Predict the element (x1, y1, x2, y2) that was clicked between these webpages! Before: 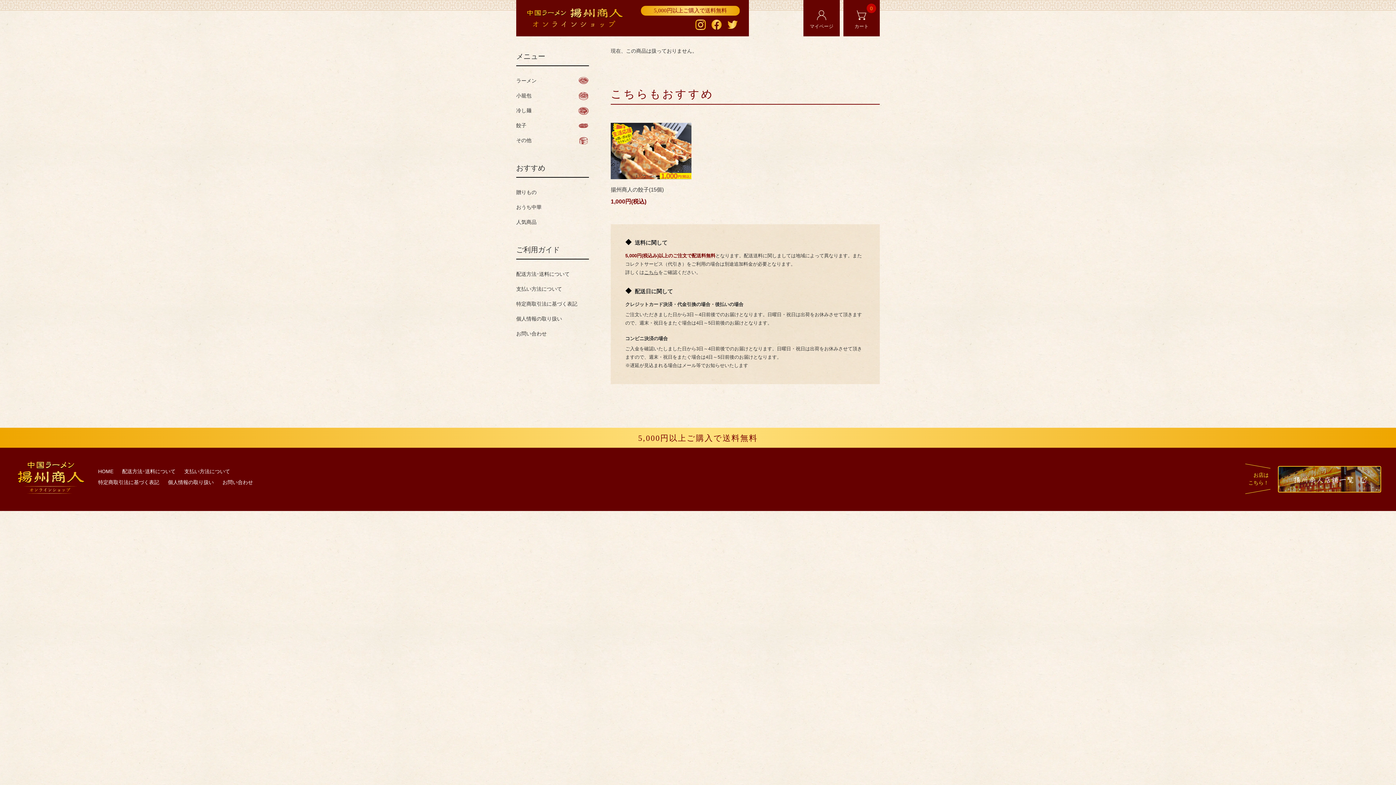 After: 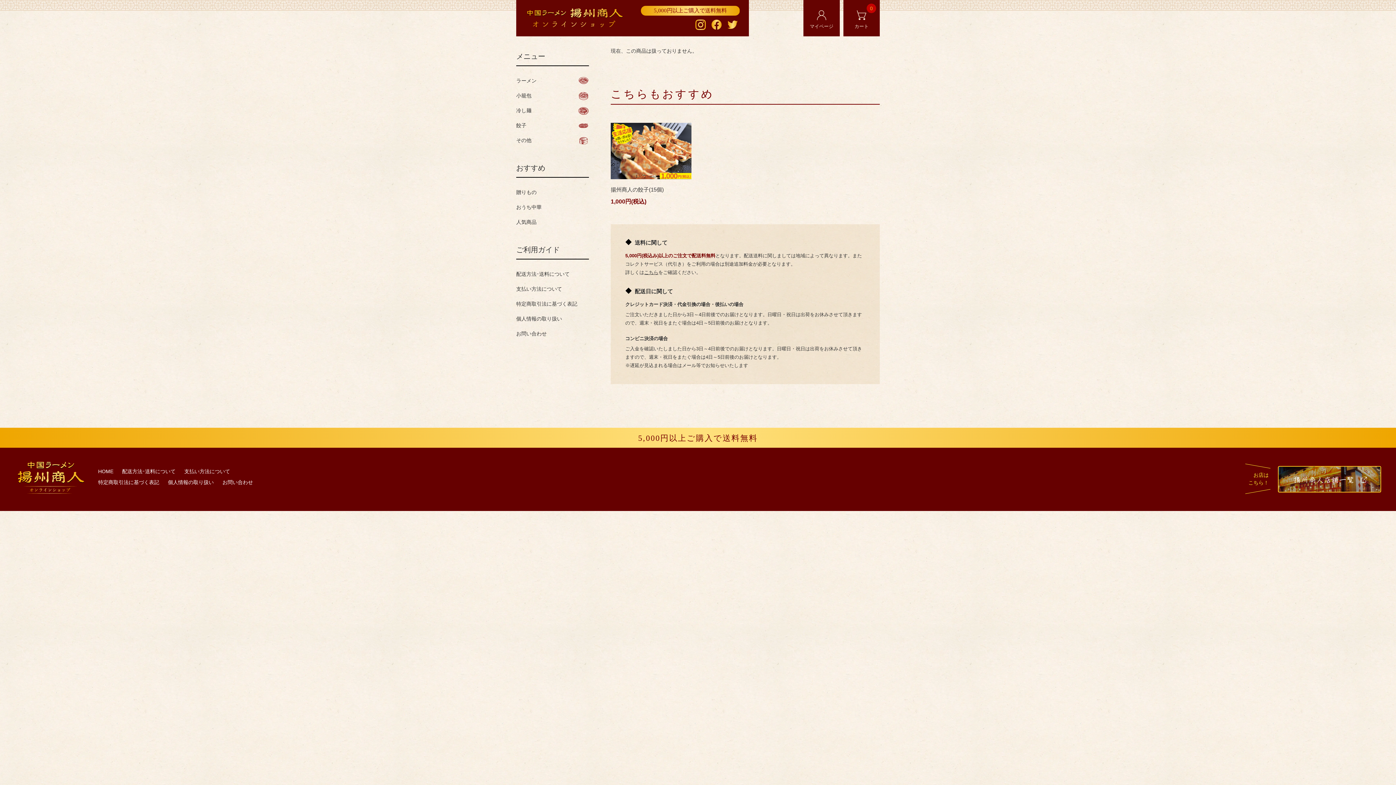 Action: bbox: (693, 17, 708, 32)